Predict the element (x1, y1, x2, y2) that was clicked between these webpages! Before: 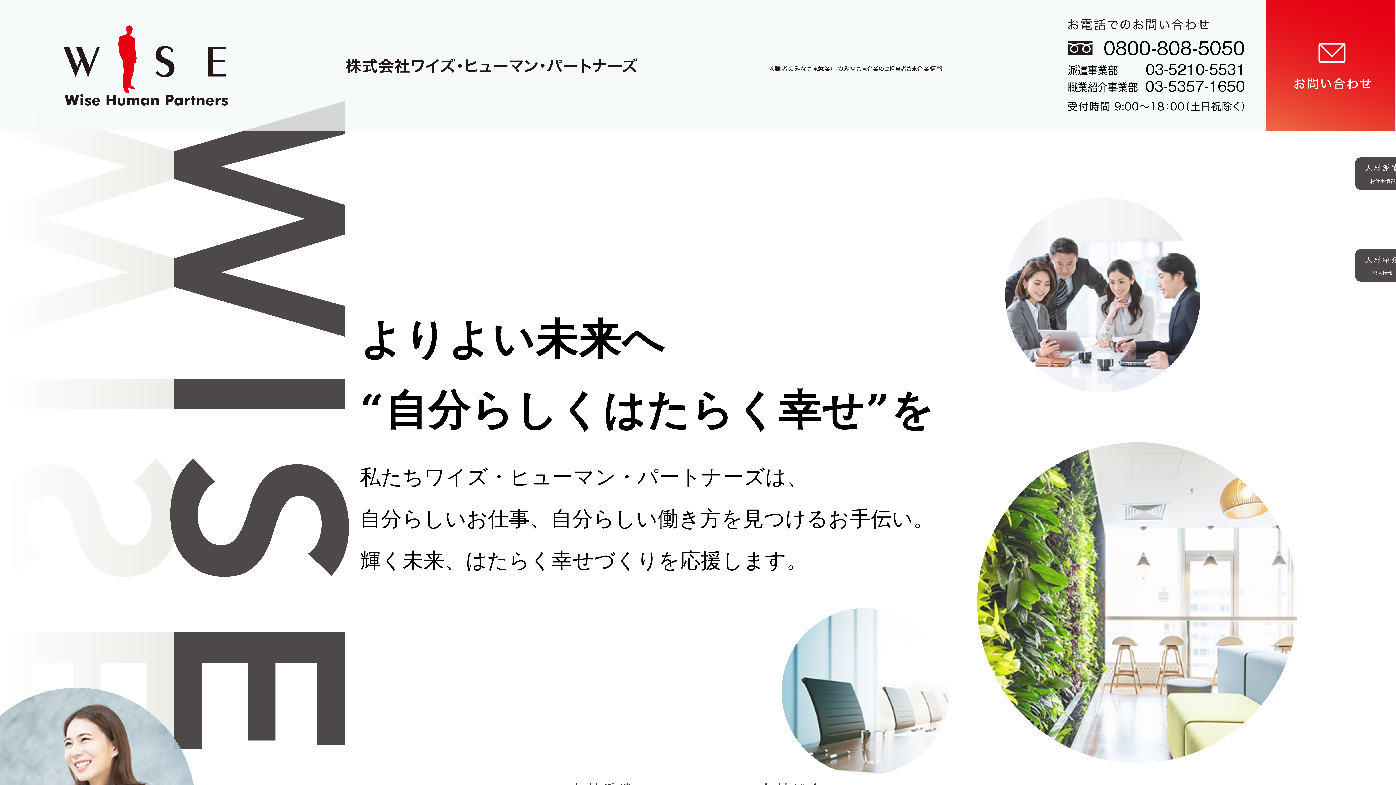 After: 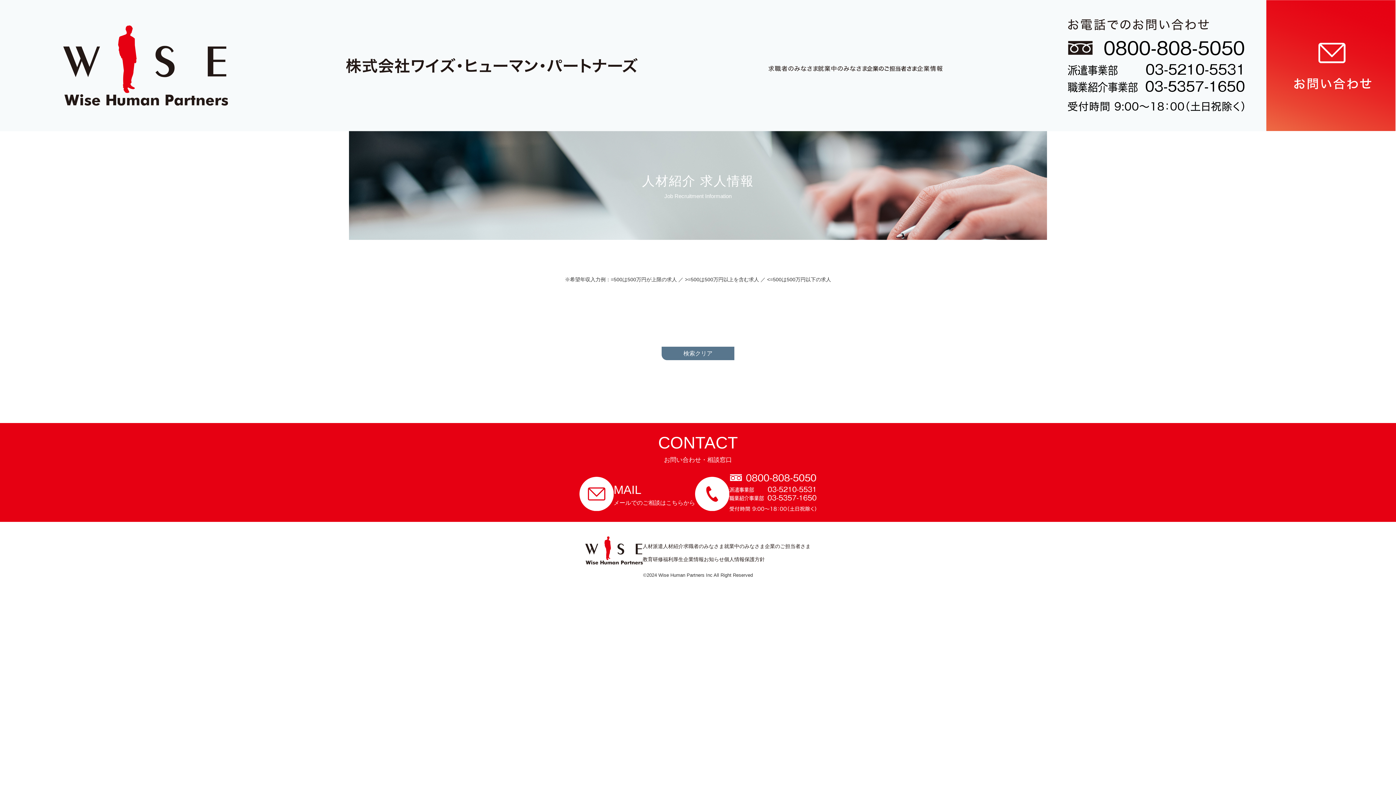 Action: bbox: (1355, 249, 1410, 281) label: 人材紹介

求人情報